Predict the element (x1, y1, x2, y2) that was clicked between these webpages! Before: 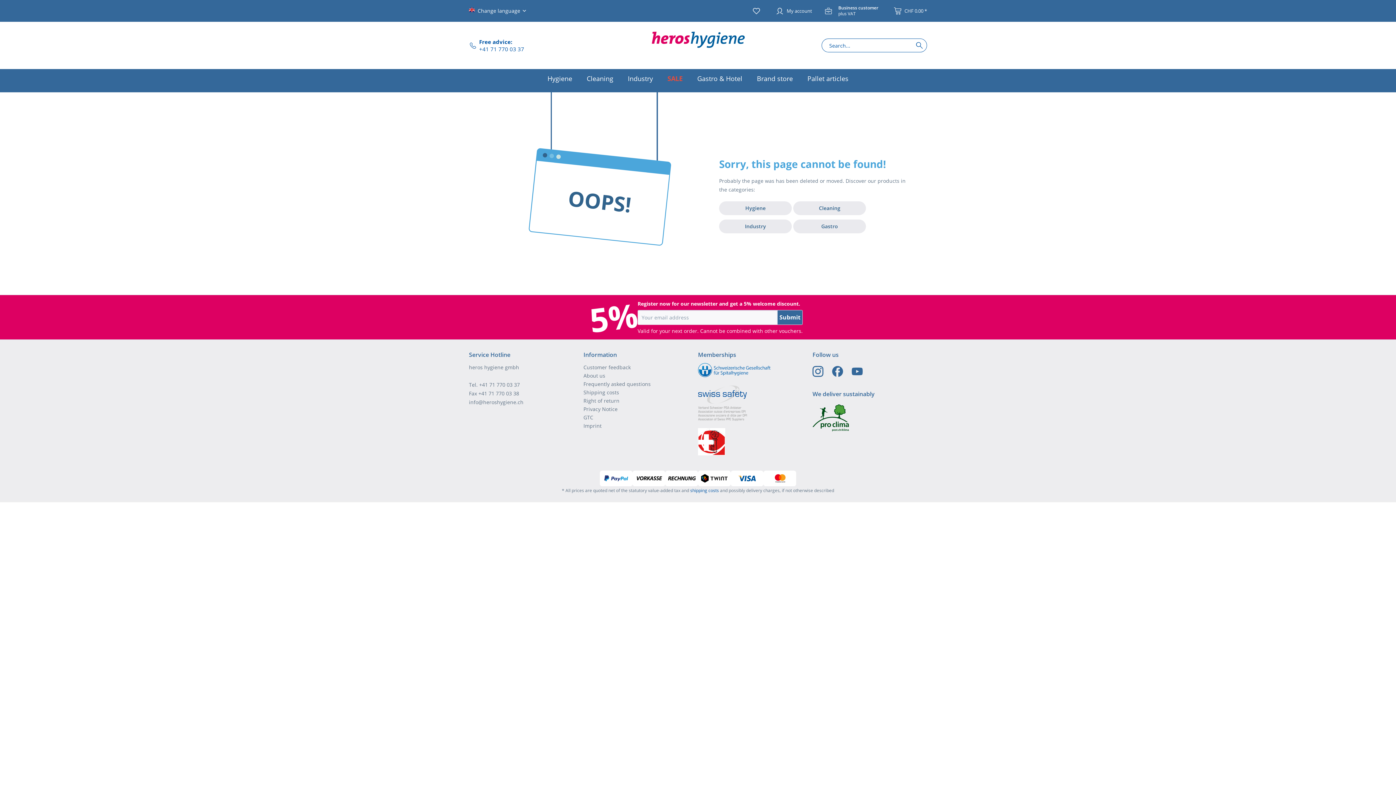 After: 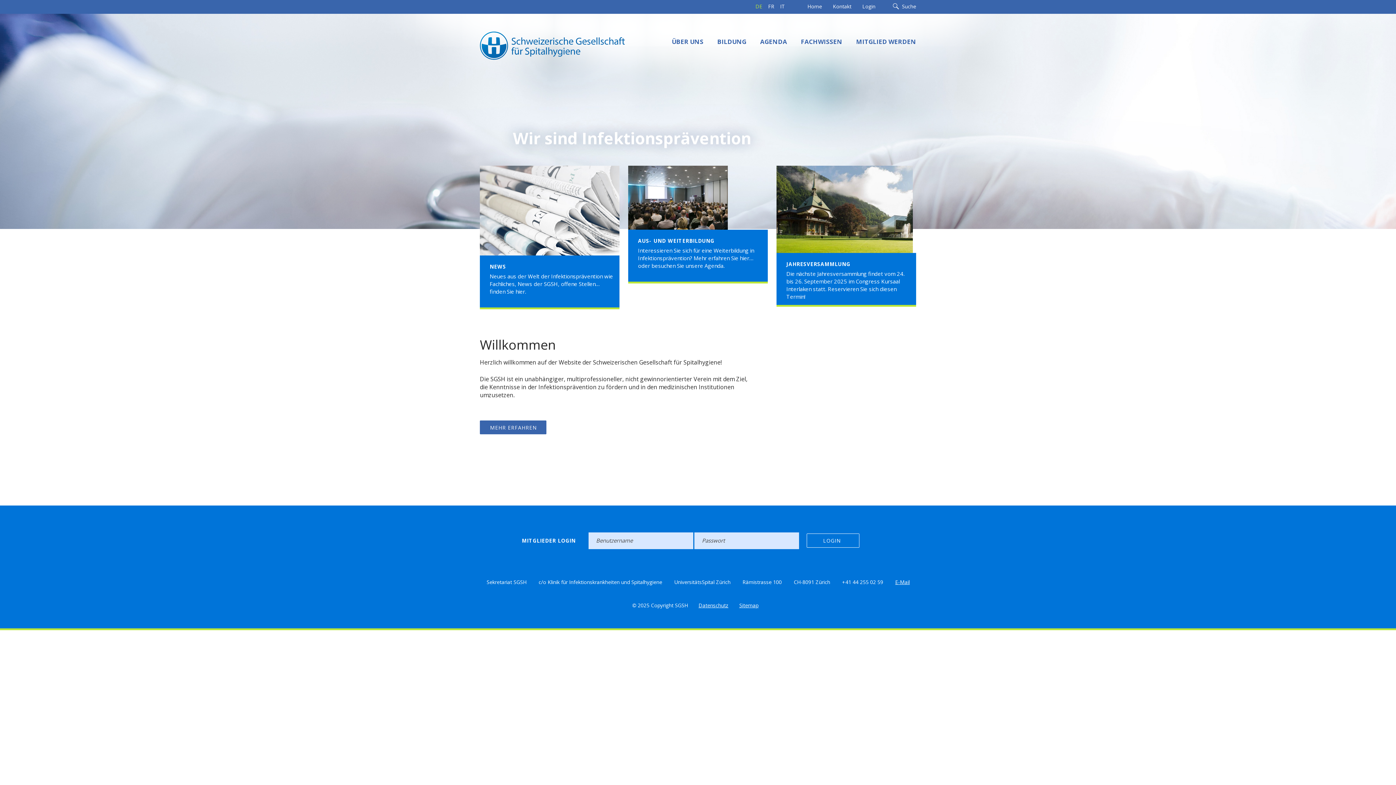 Action: bbox: (698, 363, 809, 377)